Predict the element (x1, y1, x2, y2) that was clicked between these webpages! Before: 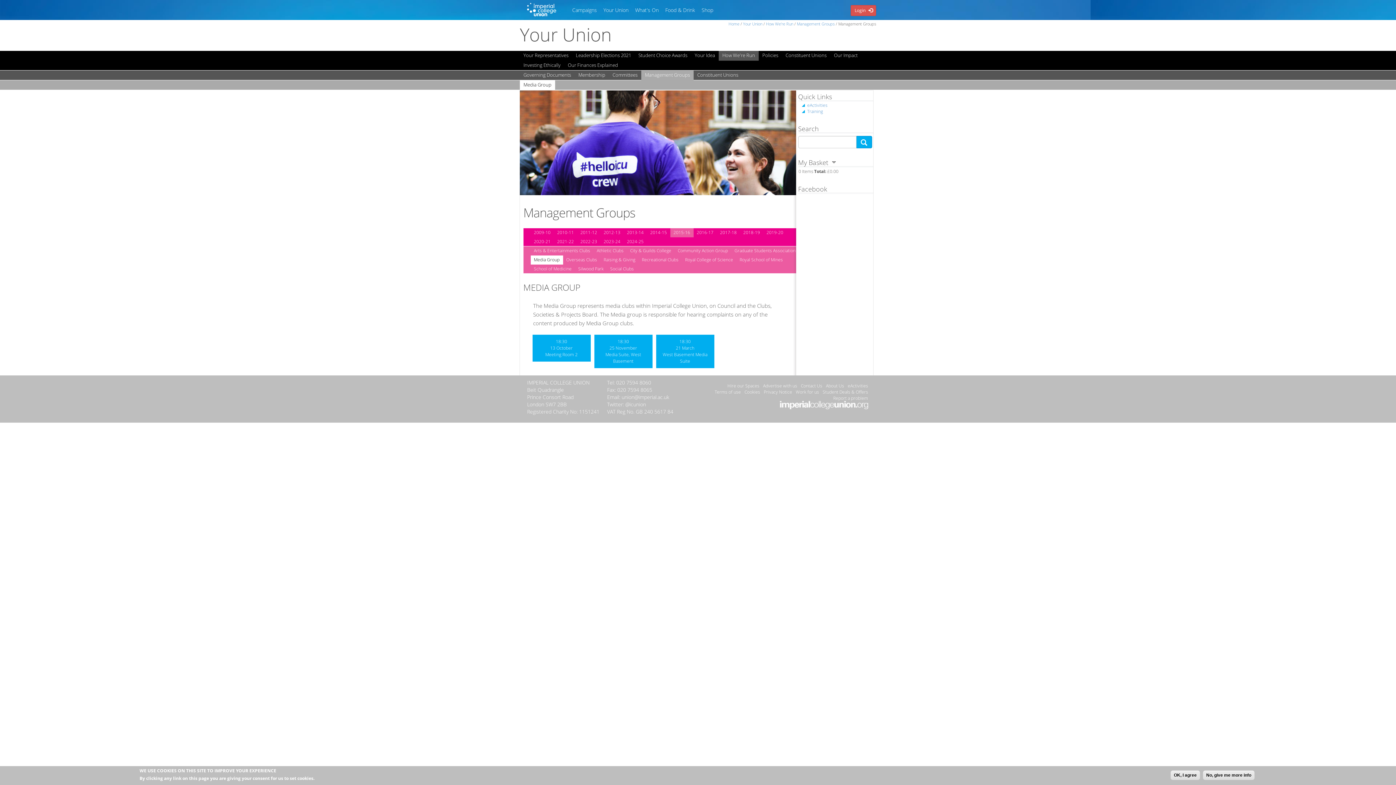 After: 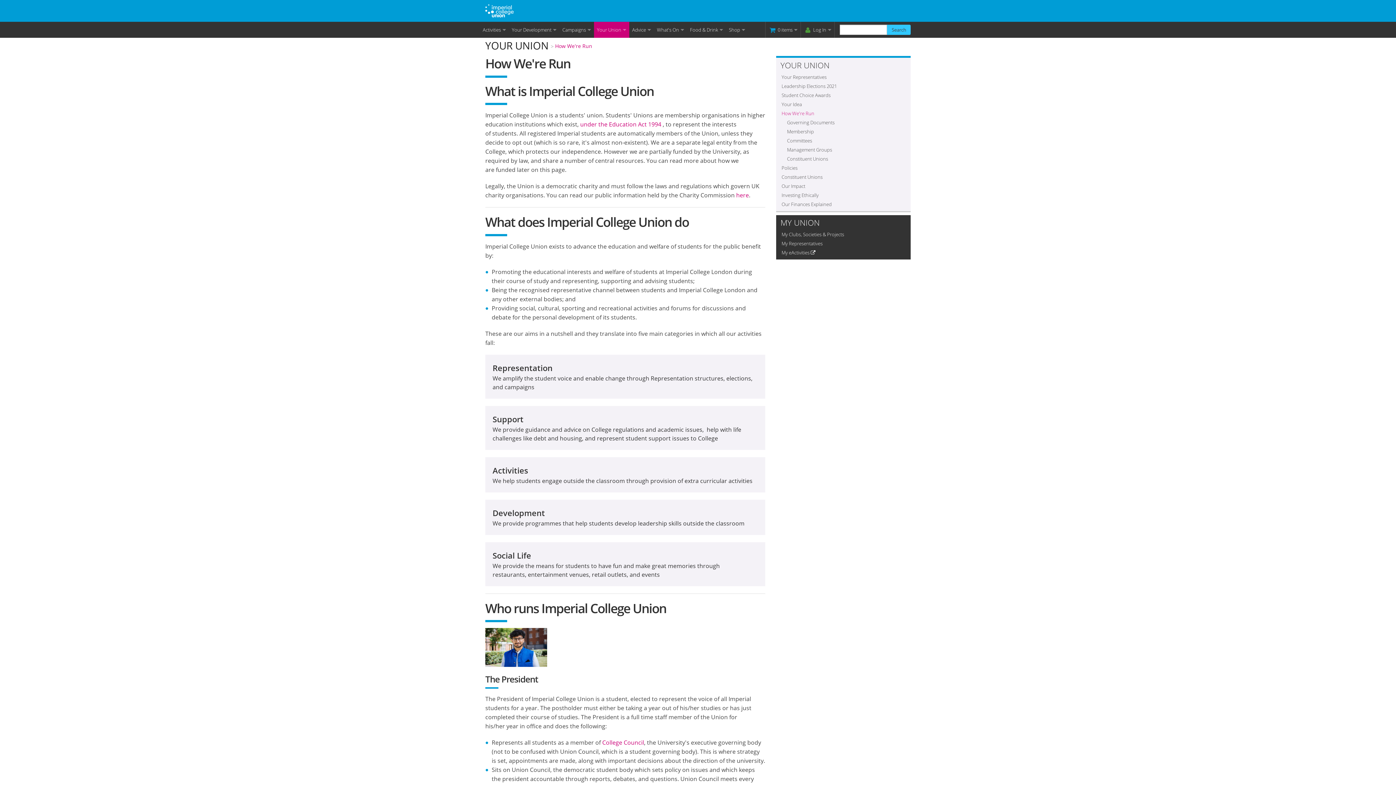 Action: bbox: (766, 21, 793, 26) label: How We're Run